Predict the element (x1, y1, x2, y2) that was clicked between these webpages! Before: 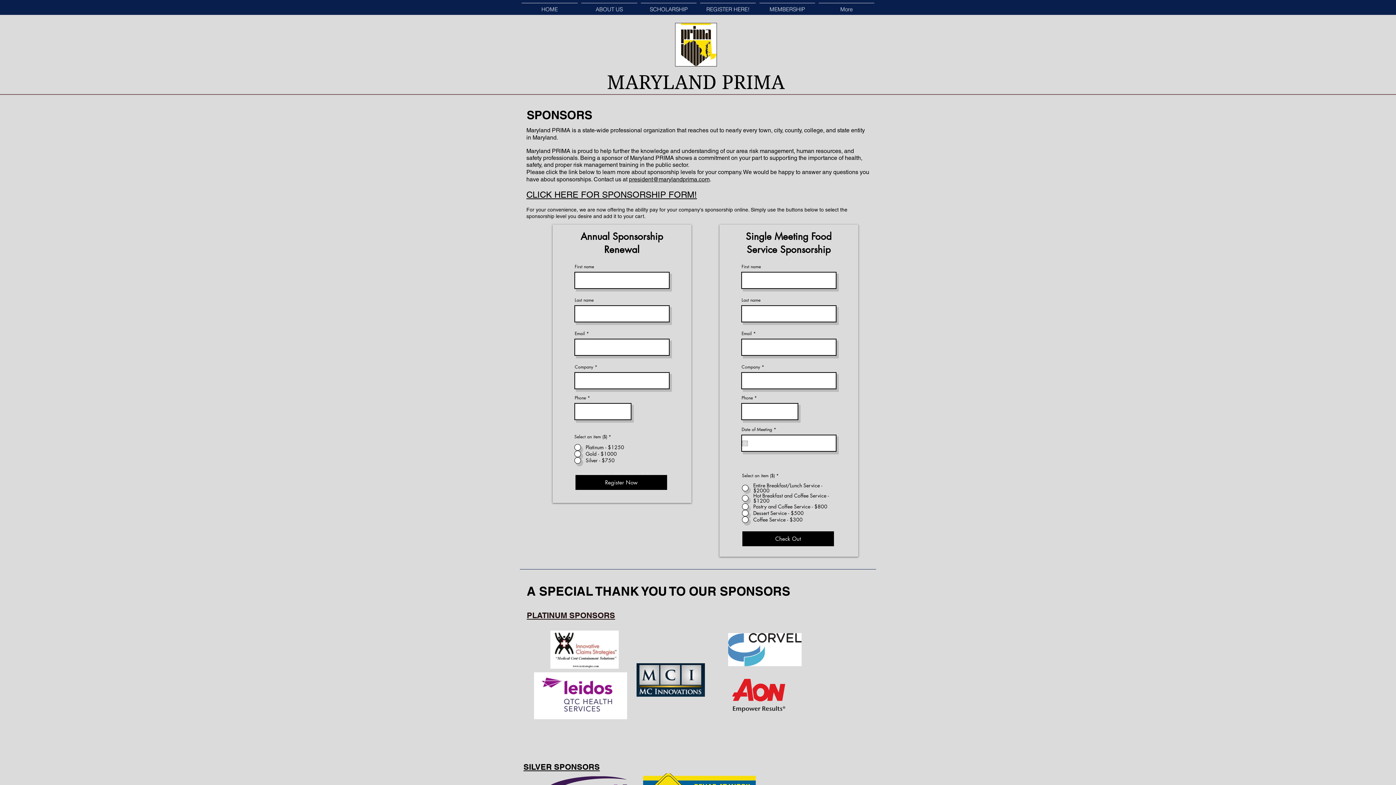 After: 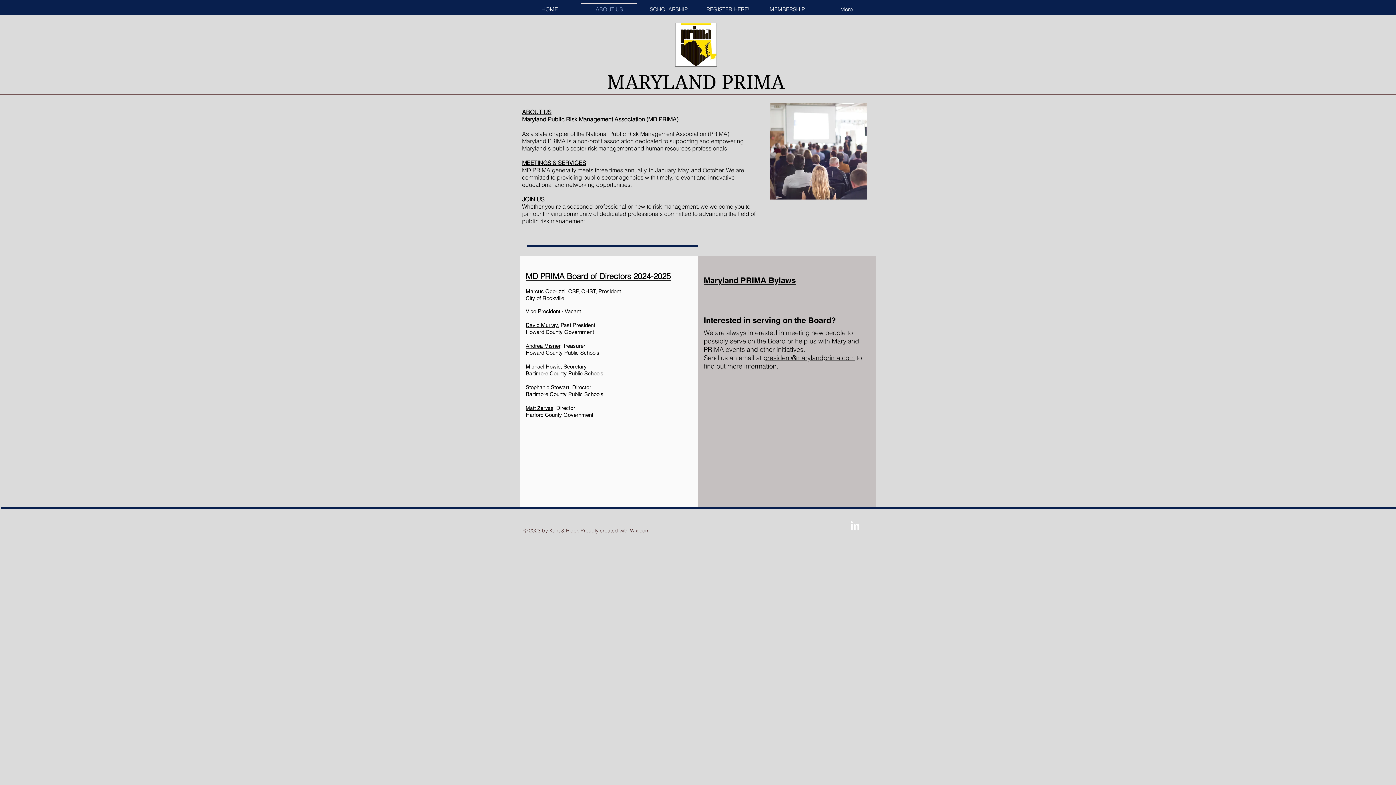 Action: bbox: (579, 2, 639, 9) label: ABOUT US